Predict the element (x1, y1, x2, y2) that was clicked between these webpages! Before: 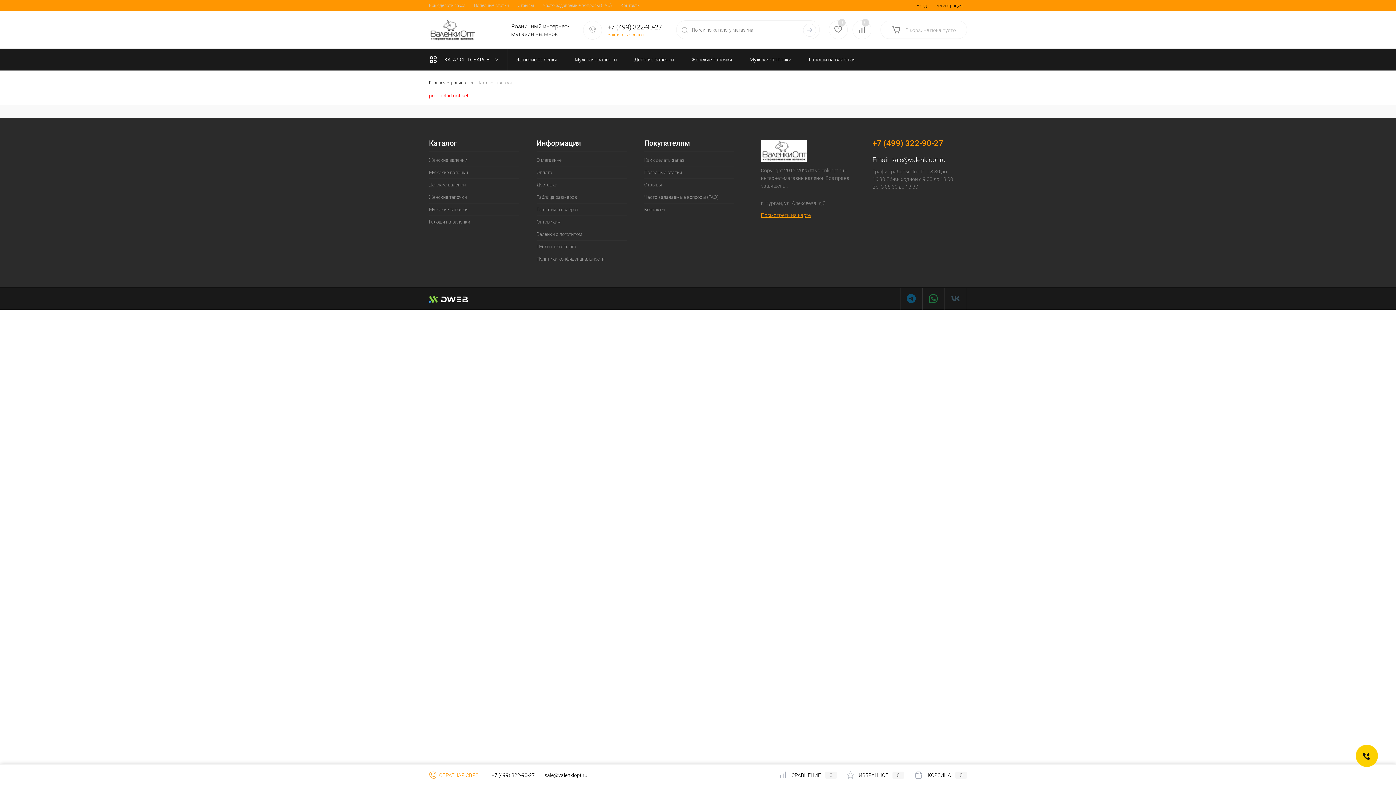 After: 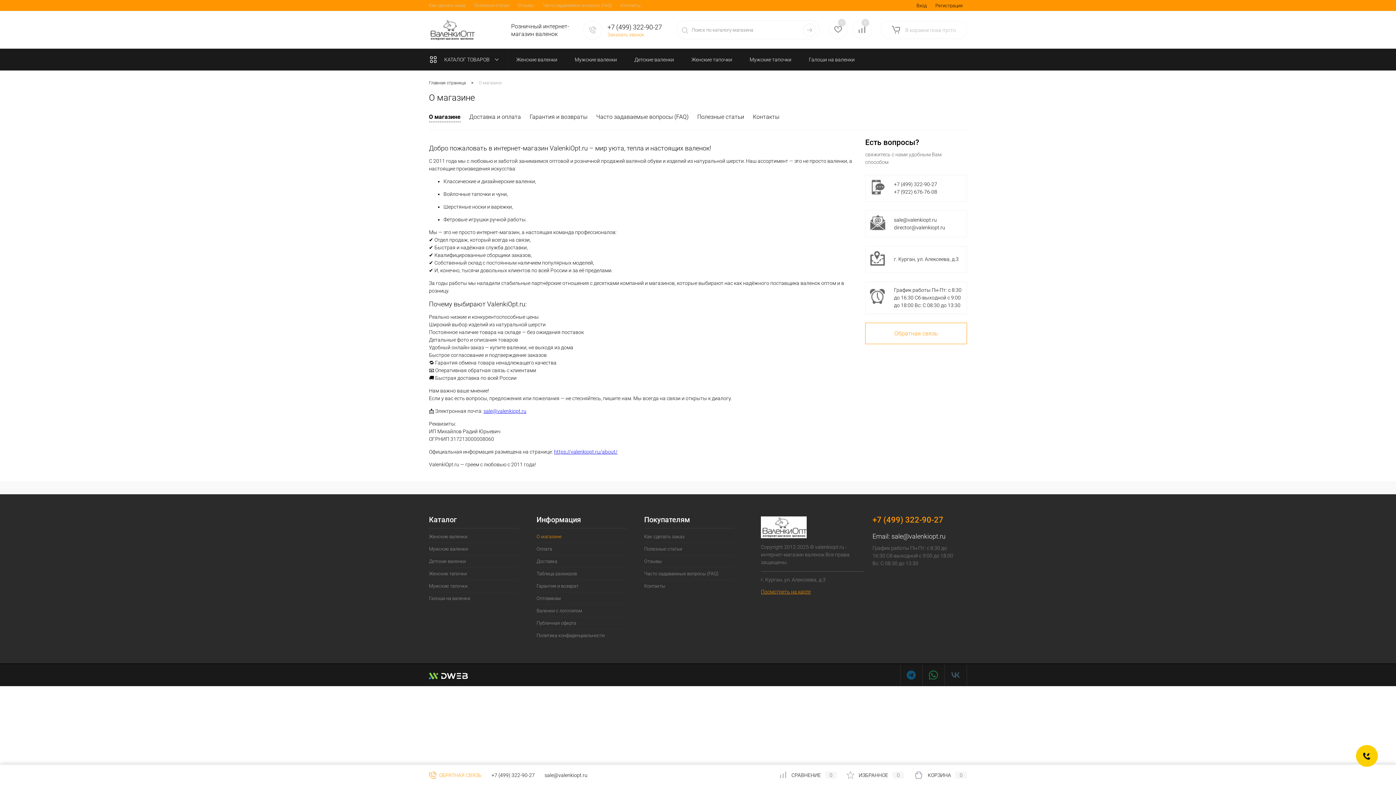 Action: bbox: (536, 154, 626, 166) label: О магазине